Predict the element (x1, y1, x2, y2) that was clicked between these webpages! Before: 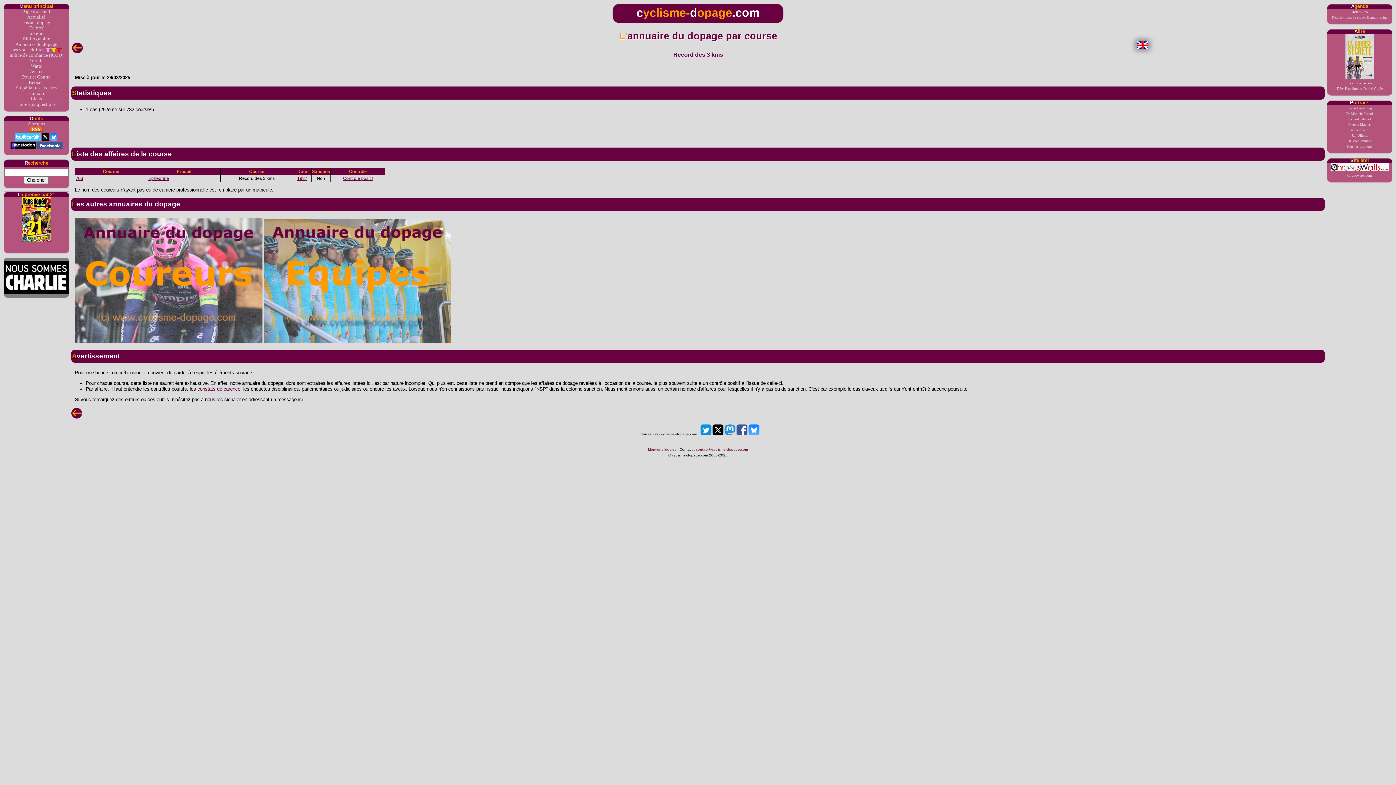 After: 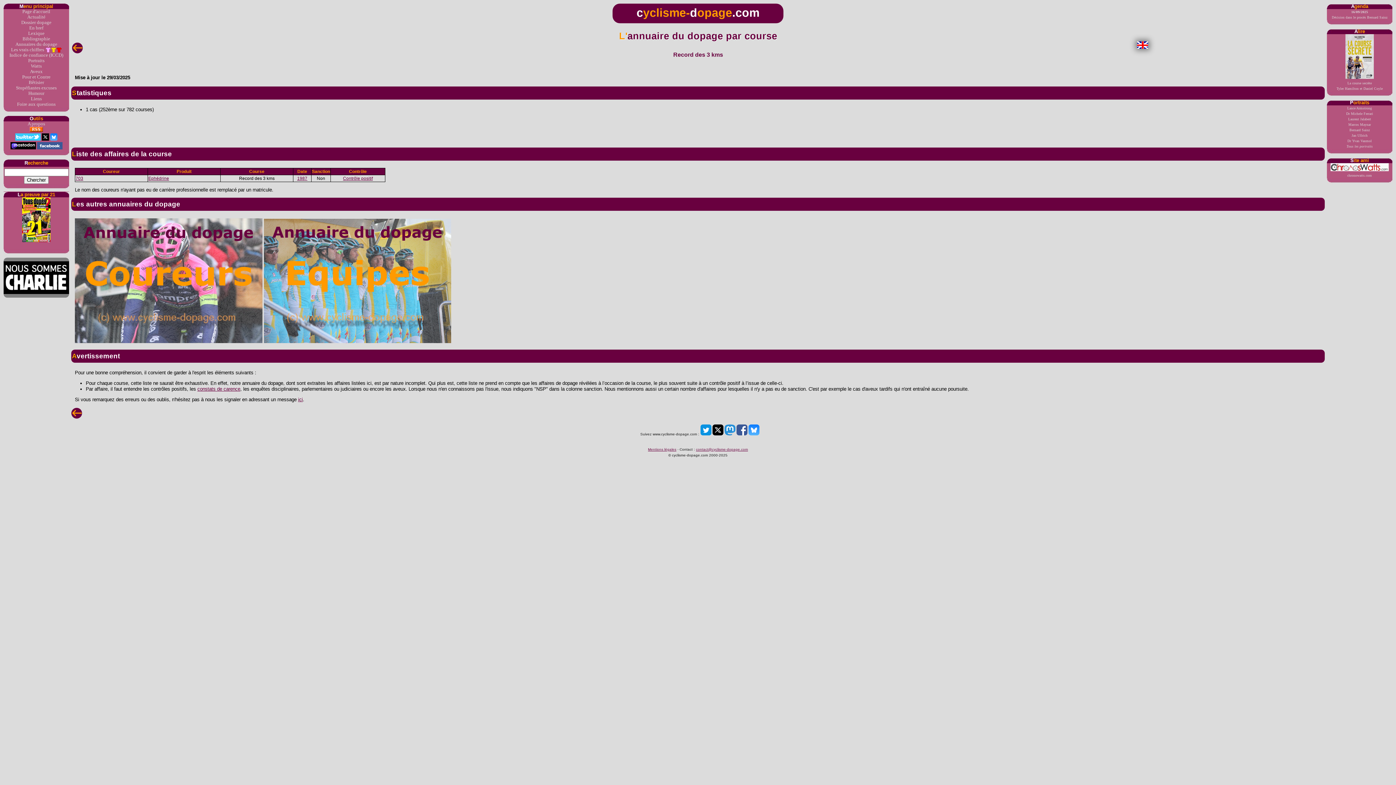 Action: label: contact@cyclisme-dopage.com bbox: (696, 447, 748, 451)